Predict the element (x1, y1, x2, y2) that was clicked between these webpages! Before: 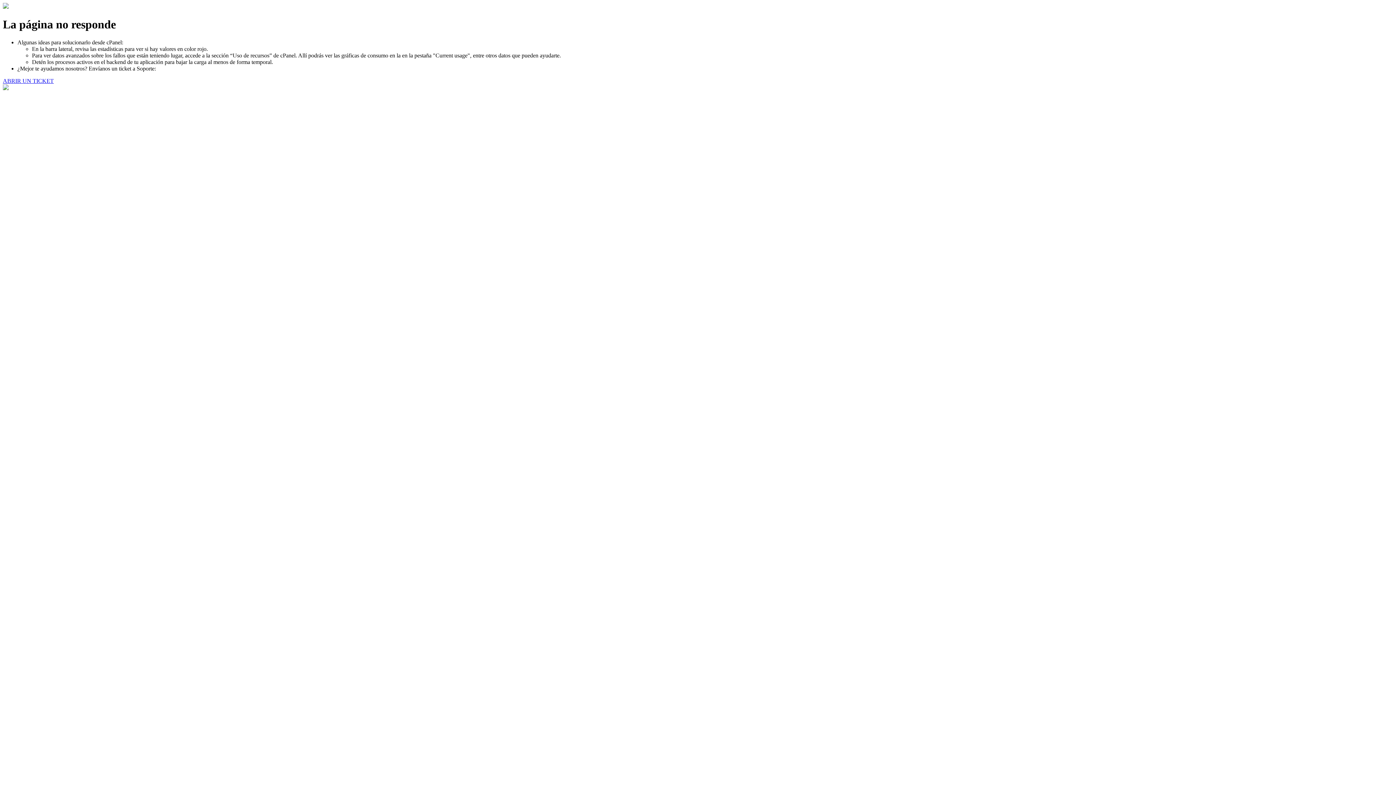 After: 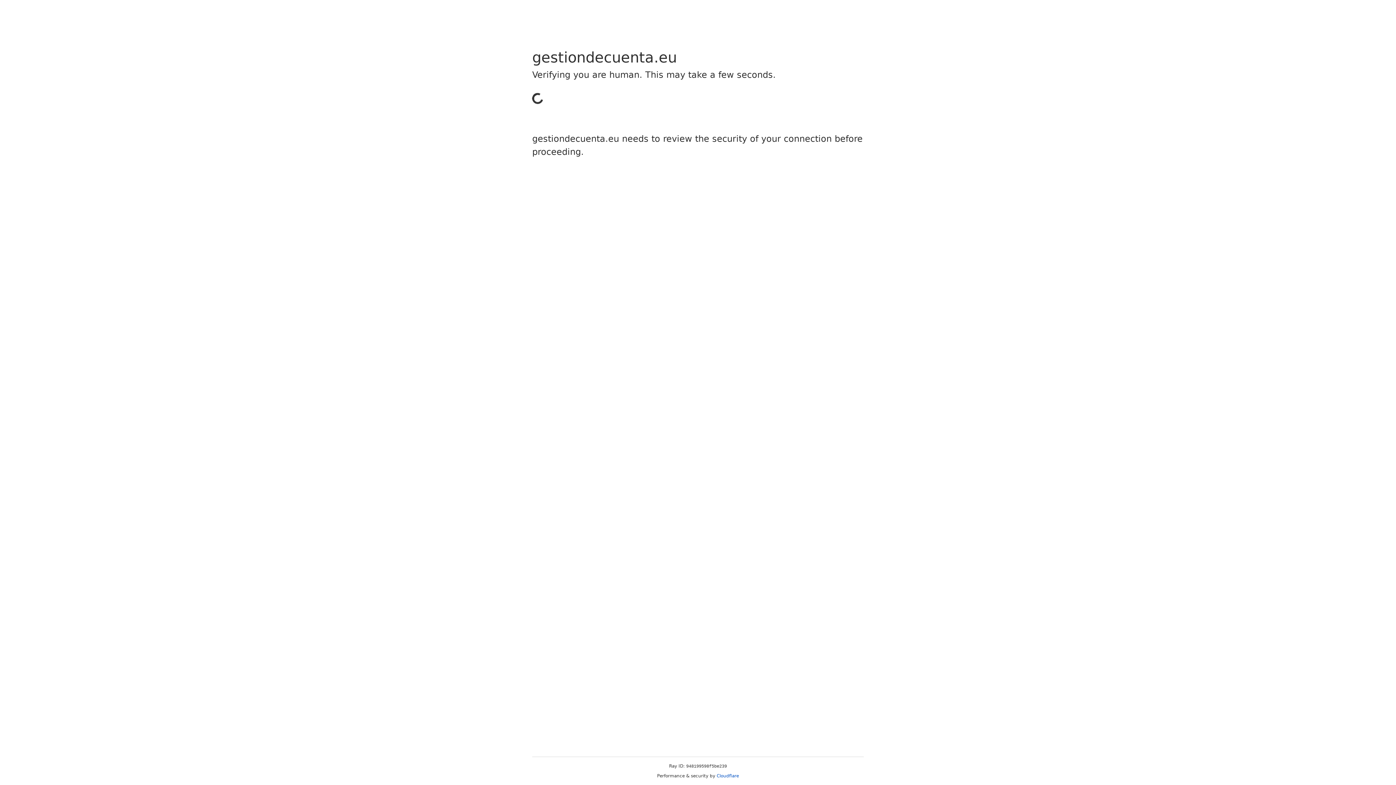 Action: label: ABRIR UN TICKET bbox: (2, 77, 53, 83)